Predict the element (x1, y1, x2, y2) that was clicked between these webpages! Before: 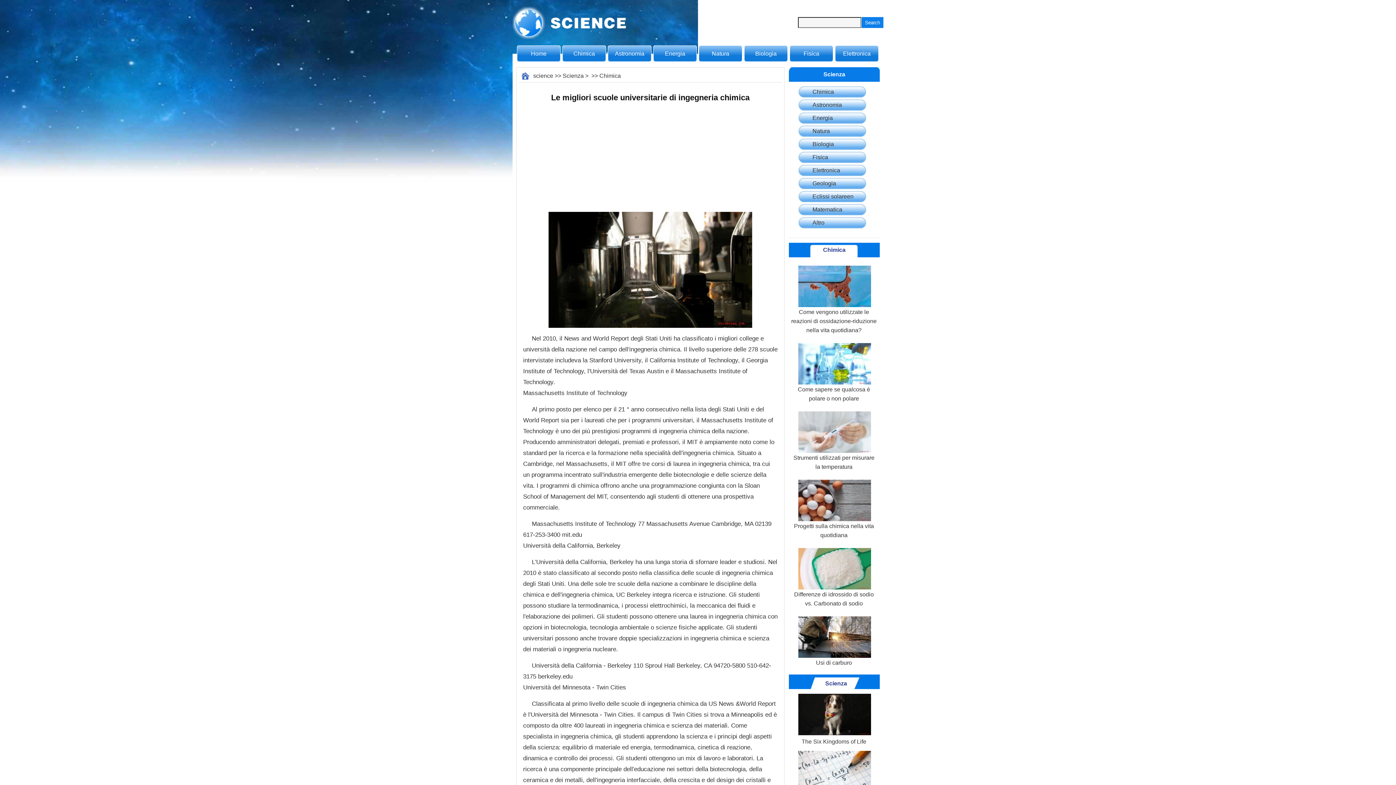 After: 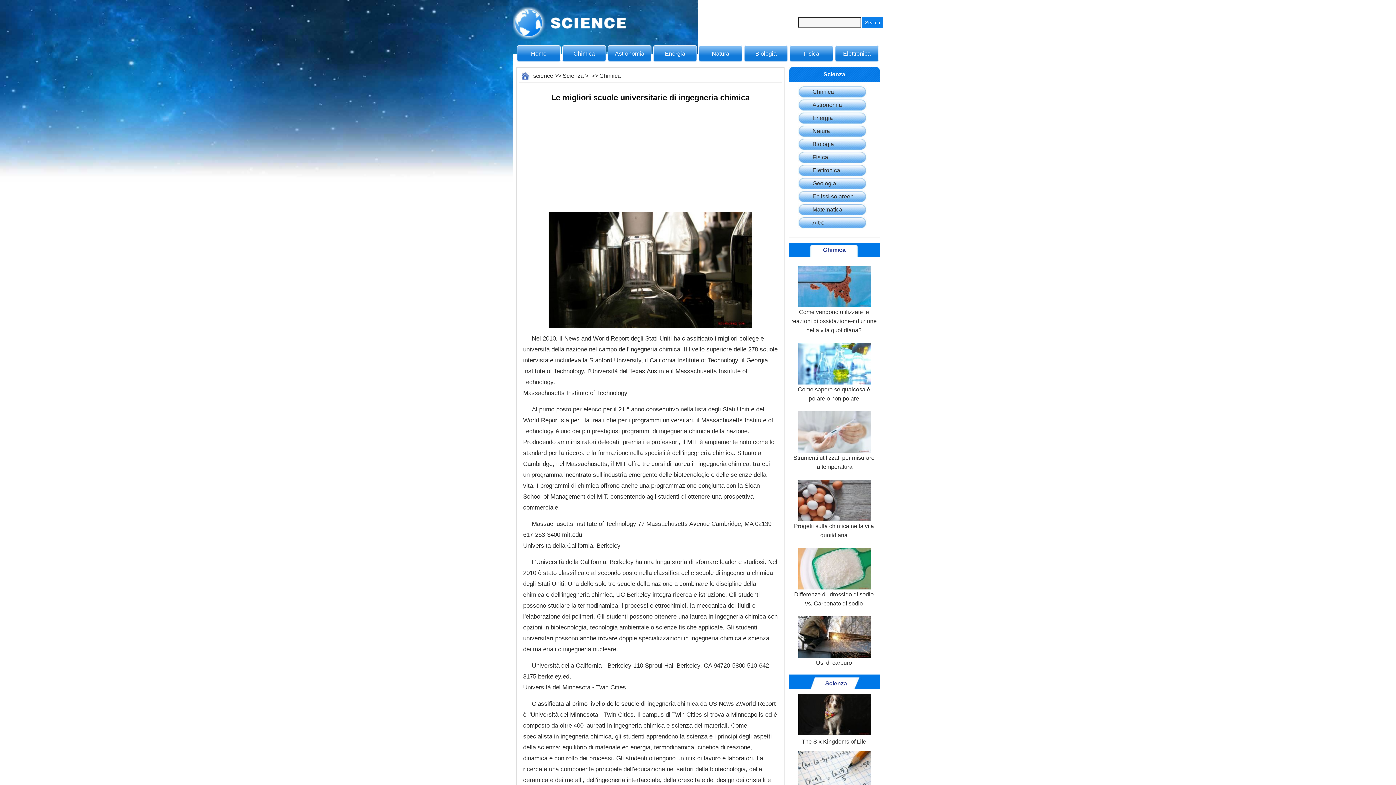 Action: bbox: (798, 111, 833, 124) label: Energia